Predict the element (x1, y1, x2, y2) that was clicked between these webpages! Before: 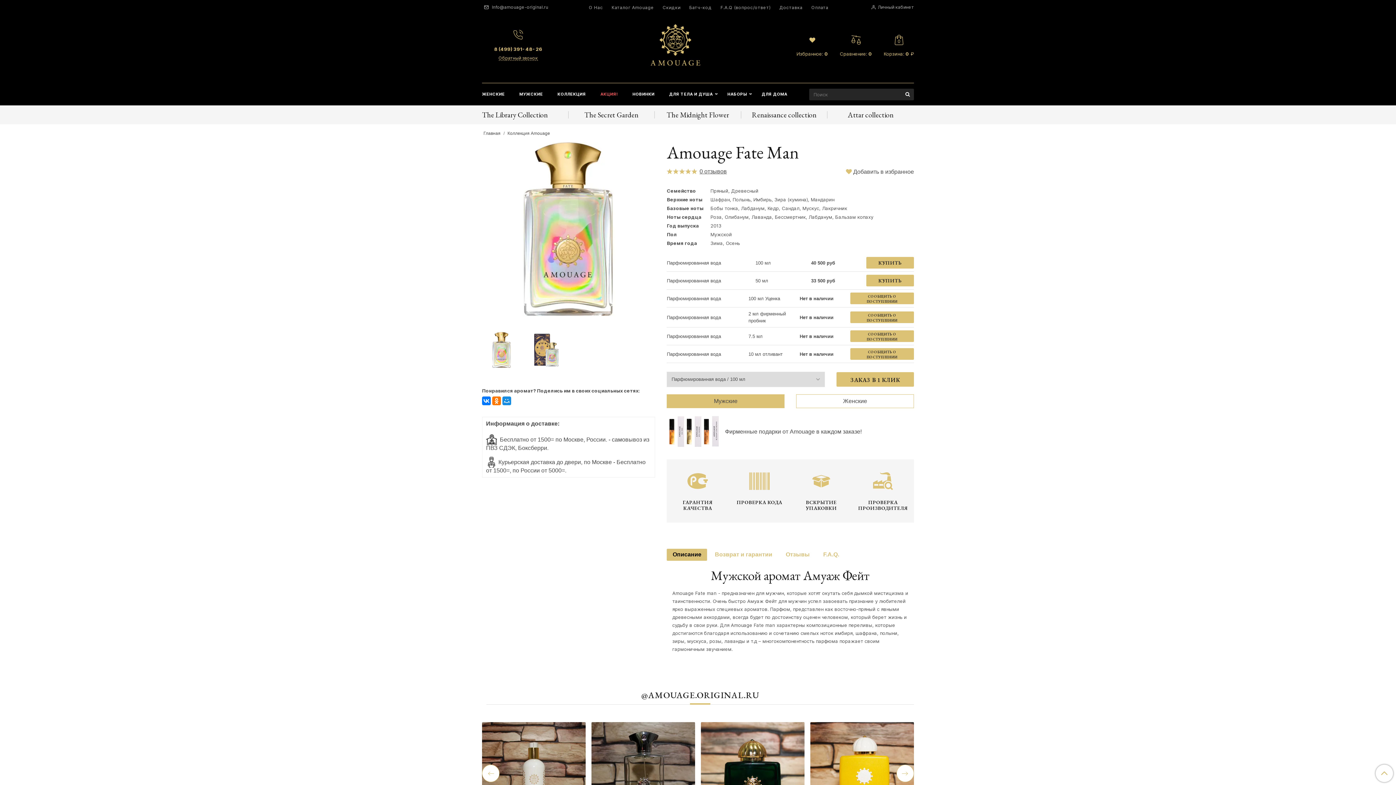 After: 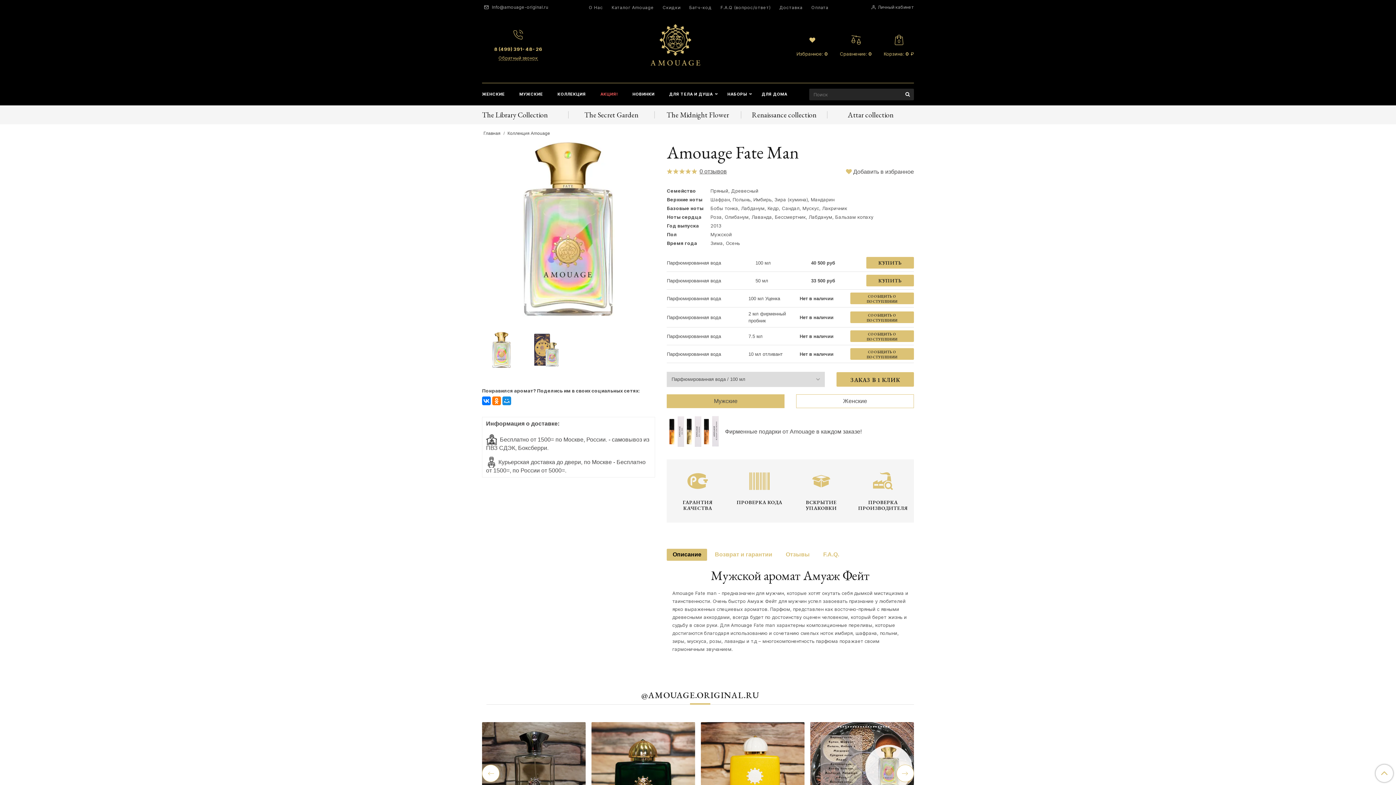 Action: bbox: (896, 765, 914, 782)